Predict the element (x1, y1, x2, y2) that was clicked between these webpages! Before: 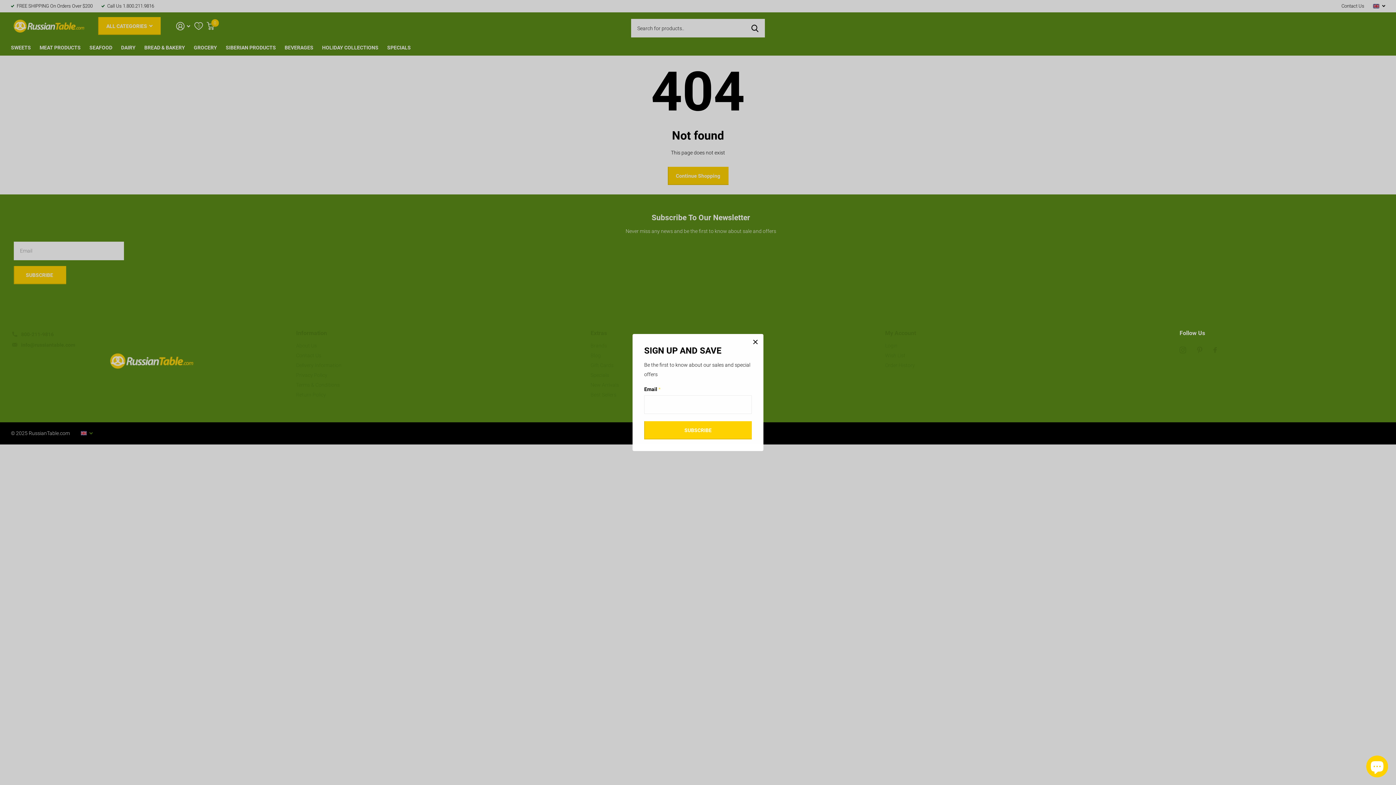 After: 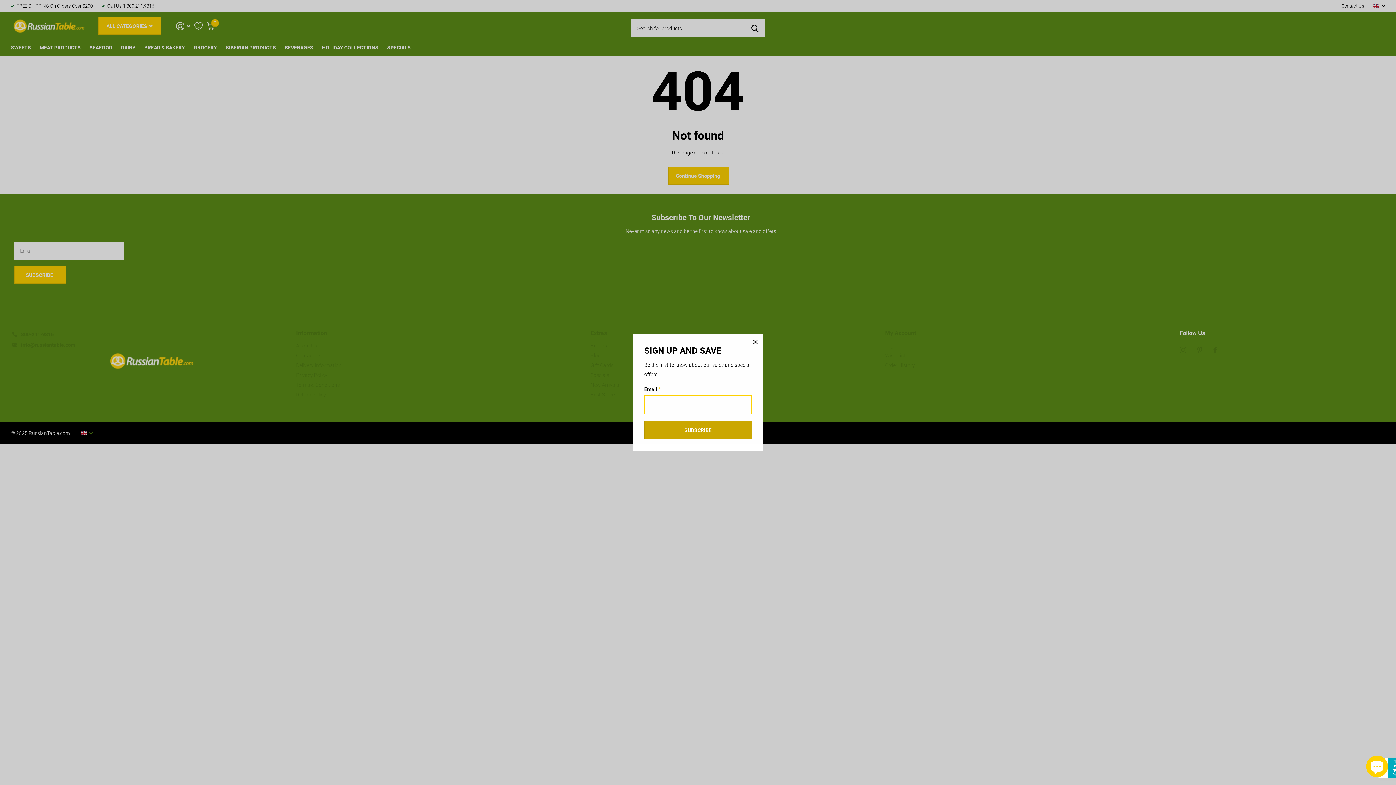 Action: bbox: (644, 421, 752, 439) label: SUBSCRIBE